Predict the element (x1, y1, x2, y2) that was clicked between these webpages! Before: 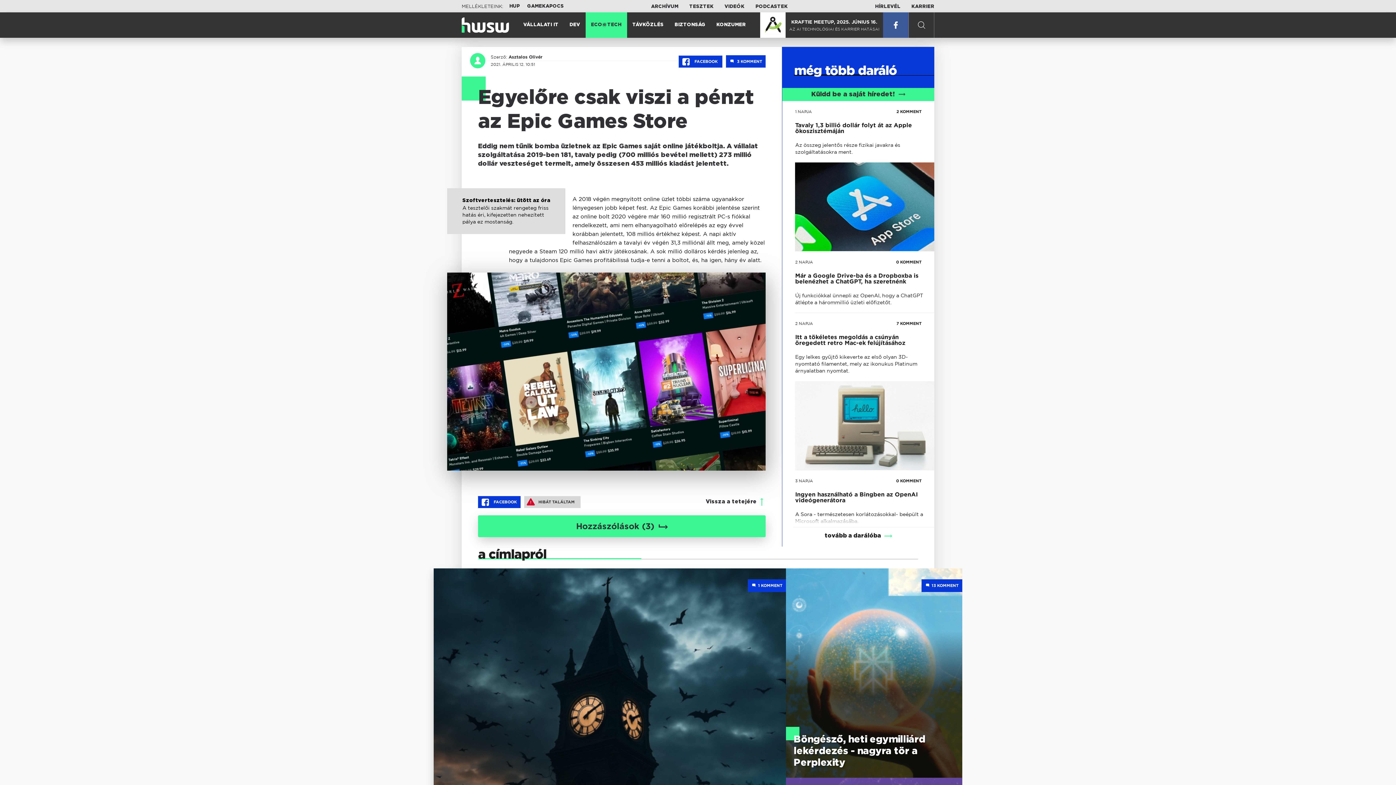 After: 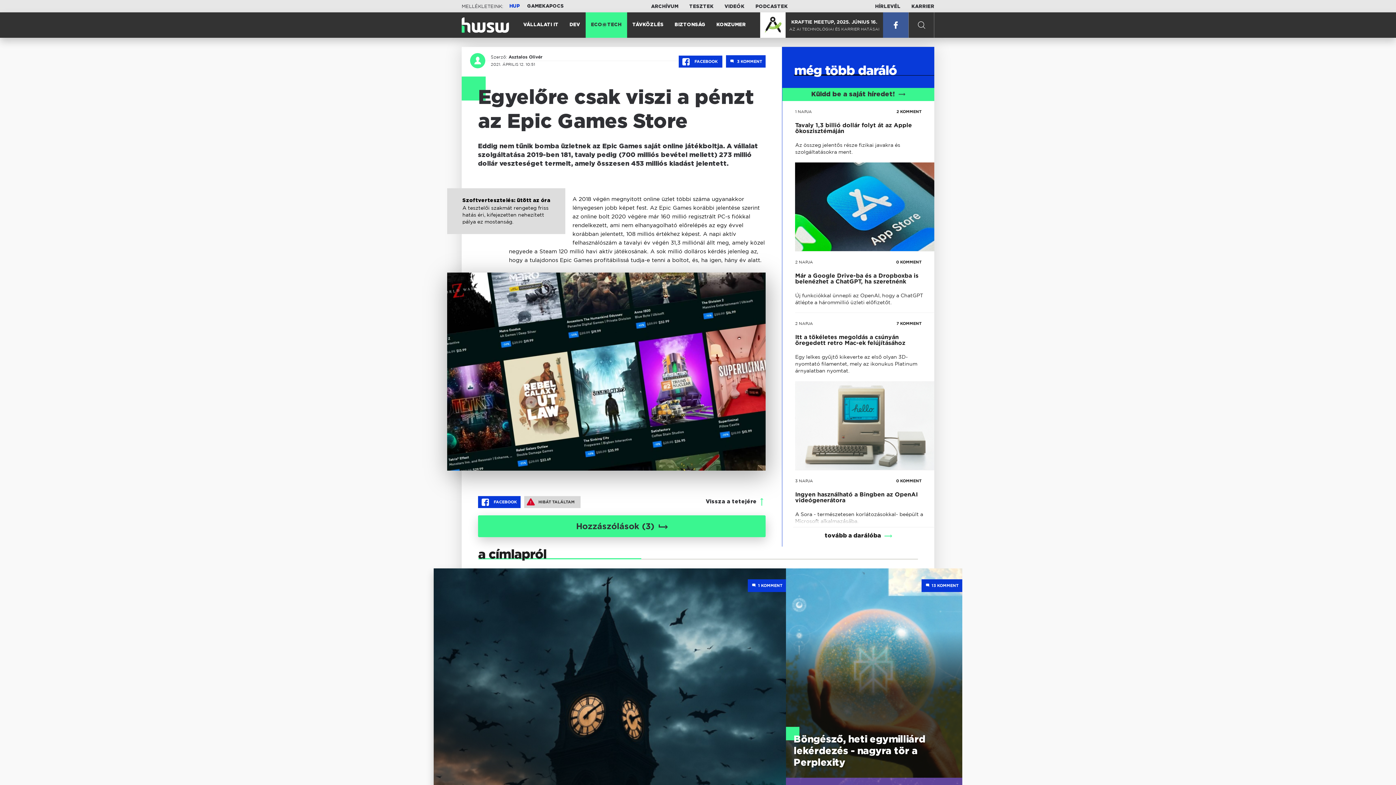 Action: bbox: (509, 3, 520, 8) label: HUP